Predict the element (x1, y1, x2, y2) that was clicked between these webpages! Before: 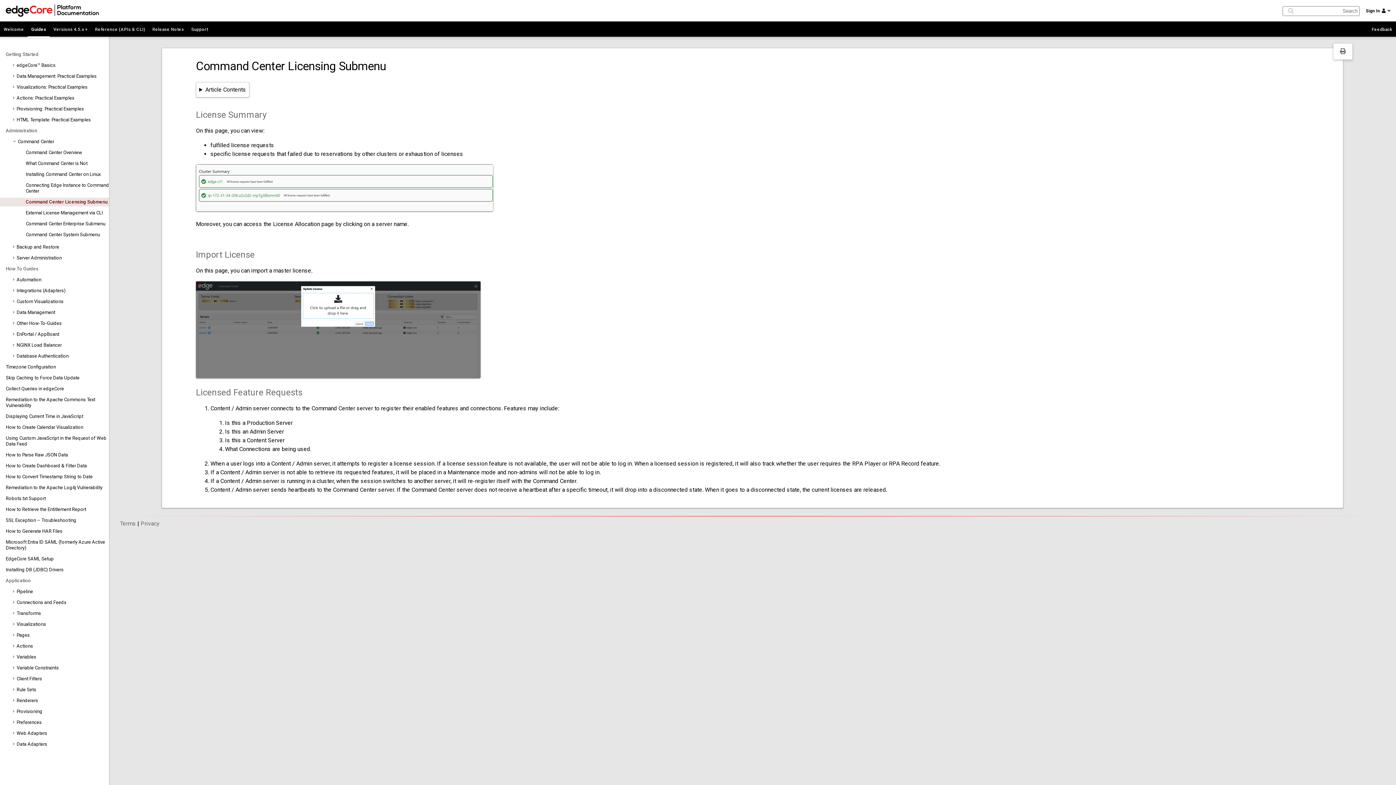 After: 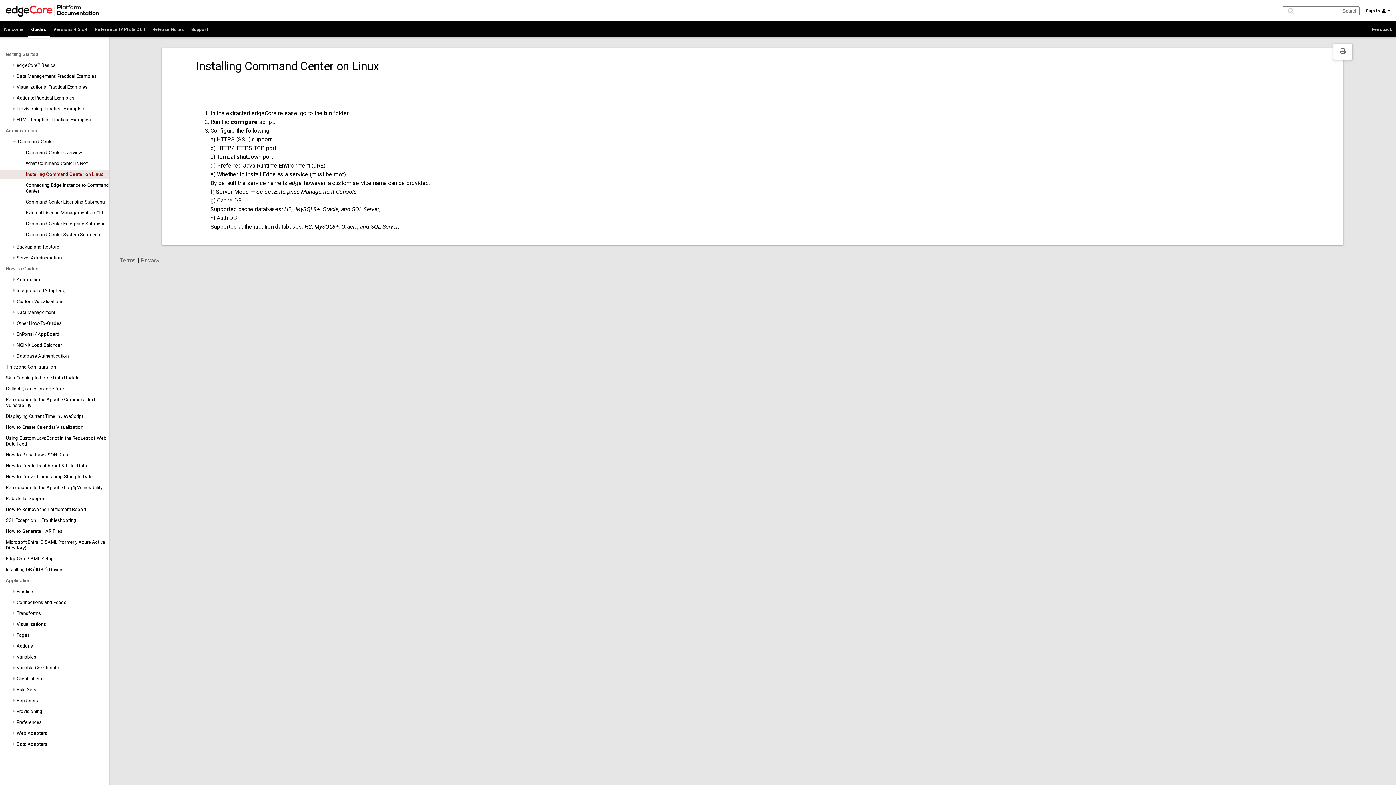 Action: bbox: (25, 171, 100, 177) label: Installing Command Center on Linux